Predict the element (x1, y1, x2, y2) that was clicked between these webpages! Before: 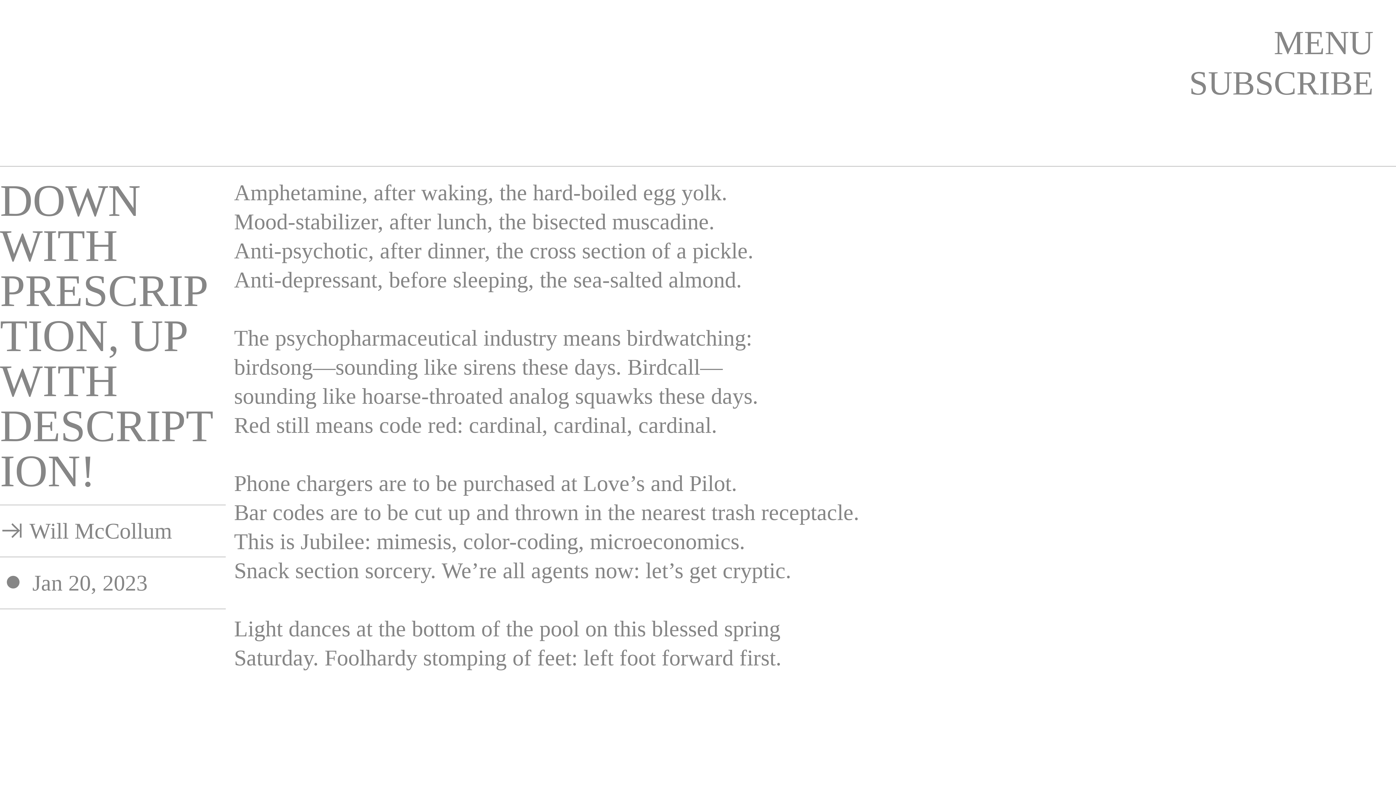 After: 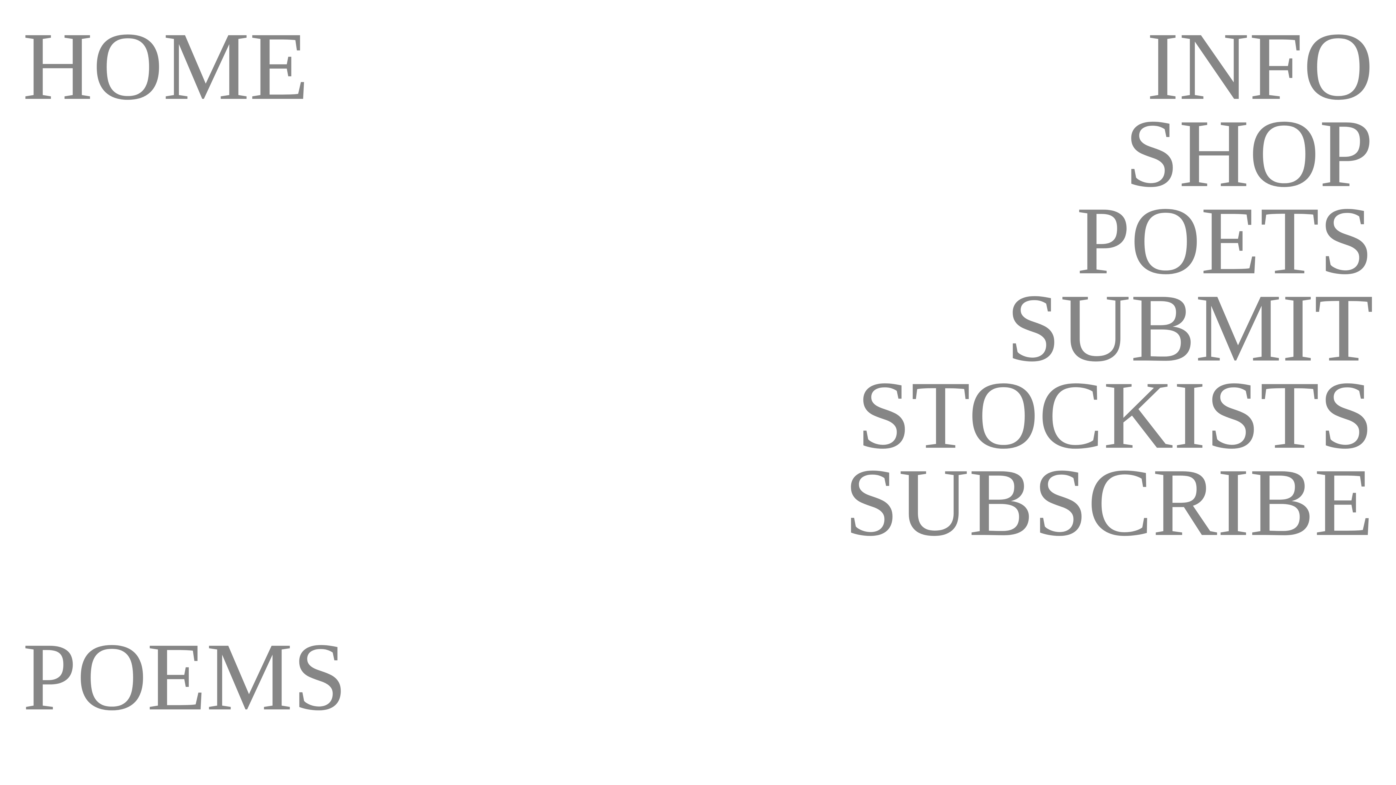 Action: label: MENU bbox: (1274, 24, 1373, 64)